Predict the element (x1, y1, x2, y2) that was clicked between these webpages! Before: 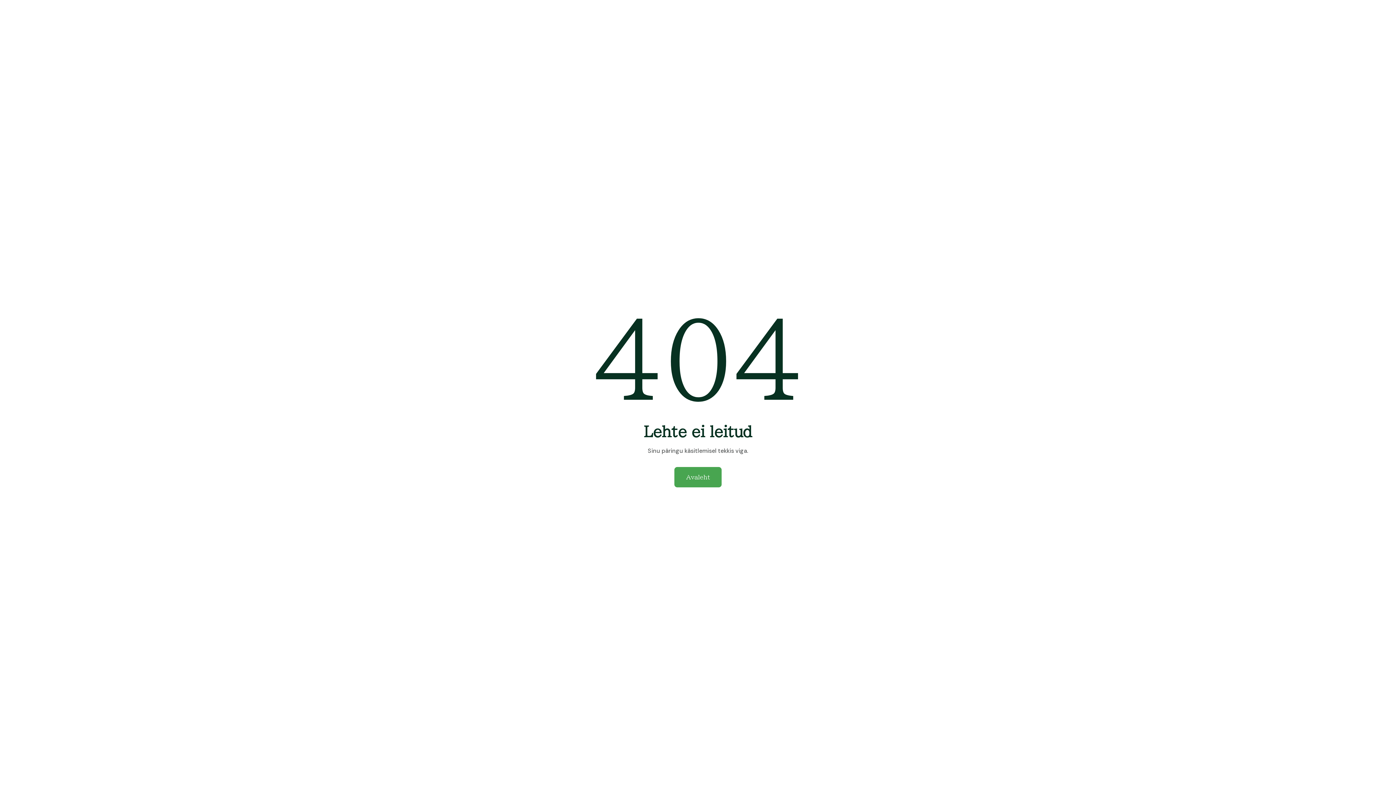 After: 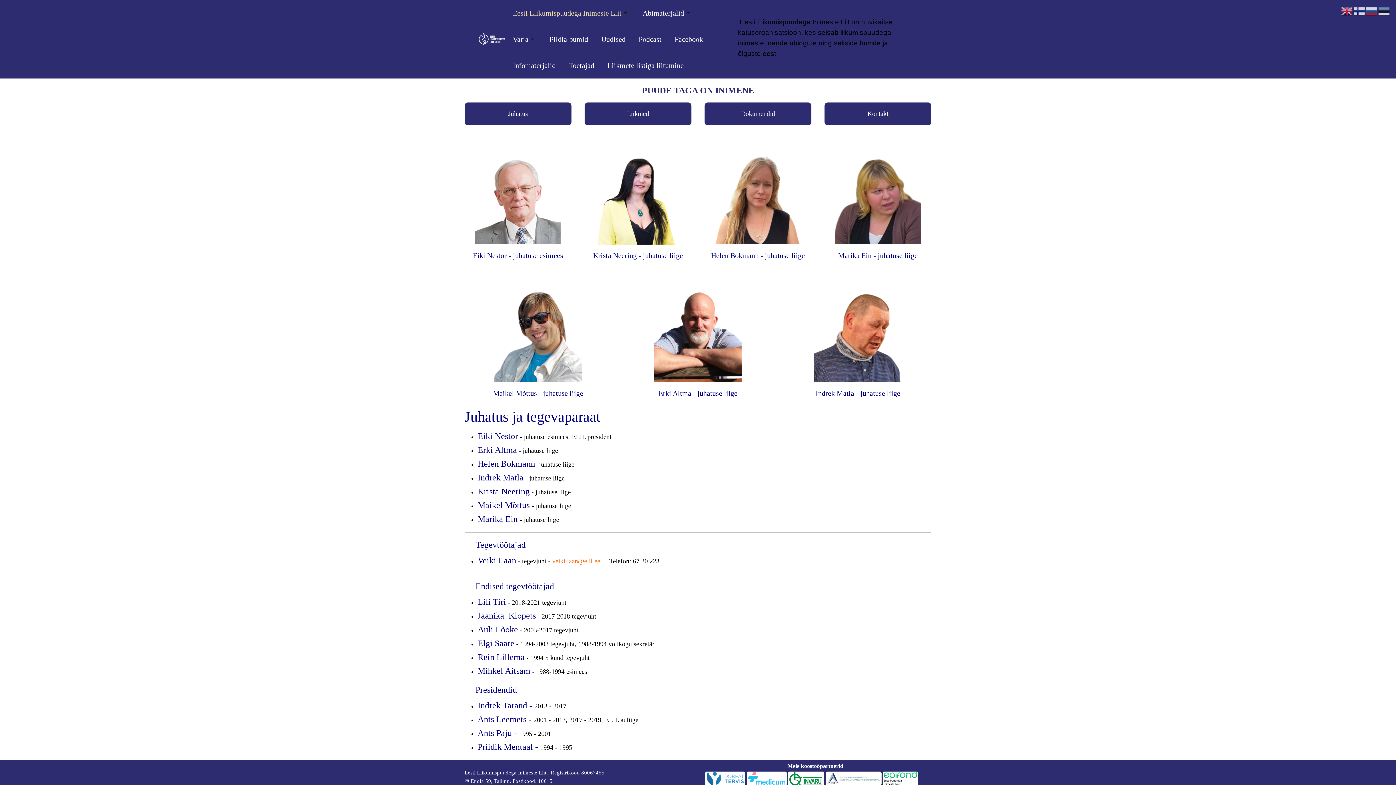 Action: label: Avaleht bbox: (674, 467, 721, 487)